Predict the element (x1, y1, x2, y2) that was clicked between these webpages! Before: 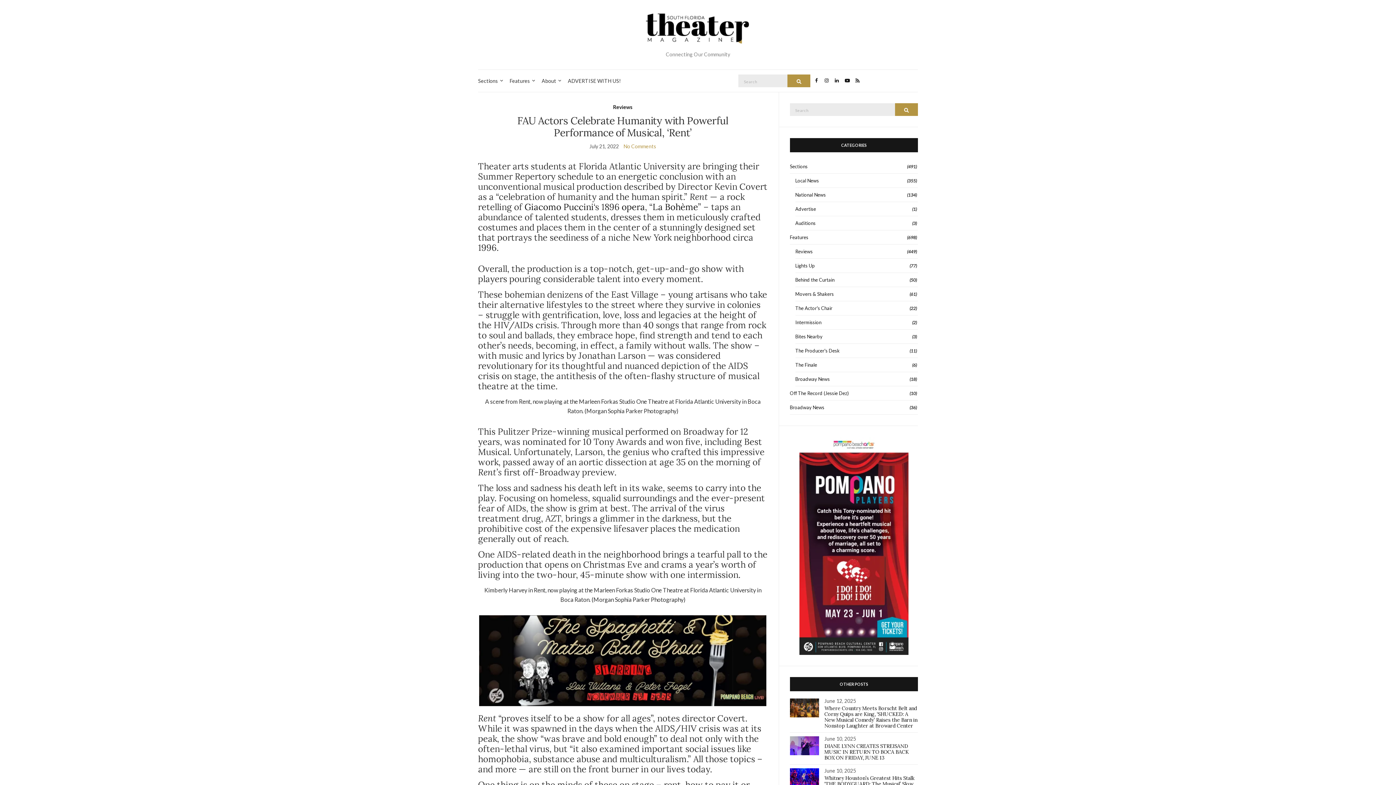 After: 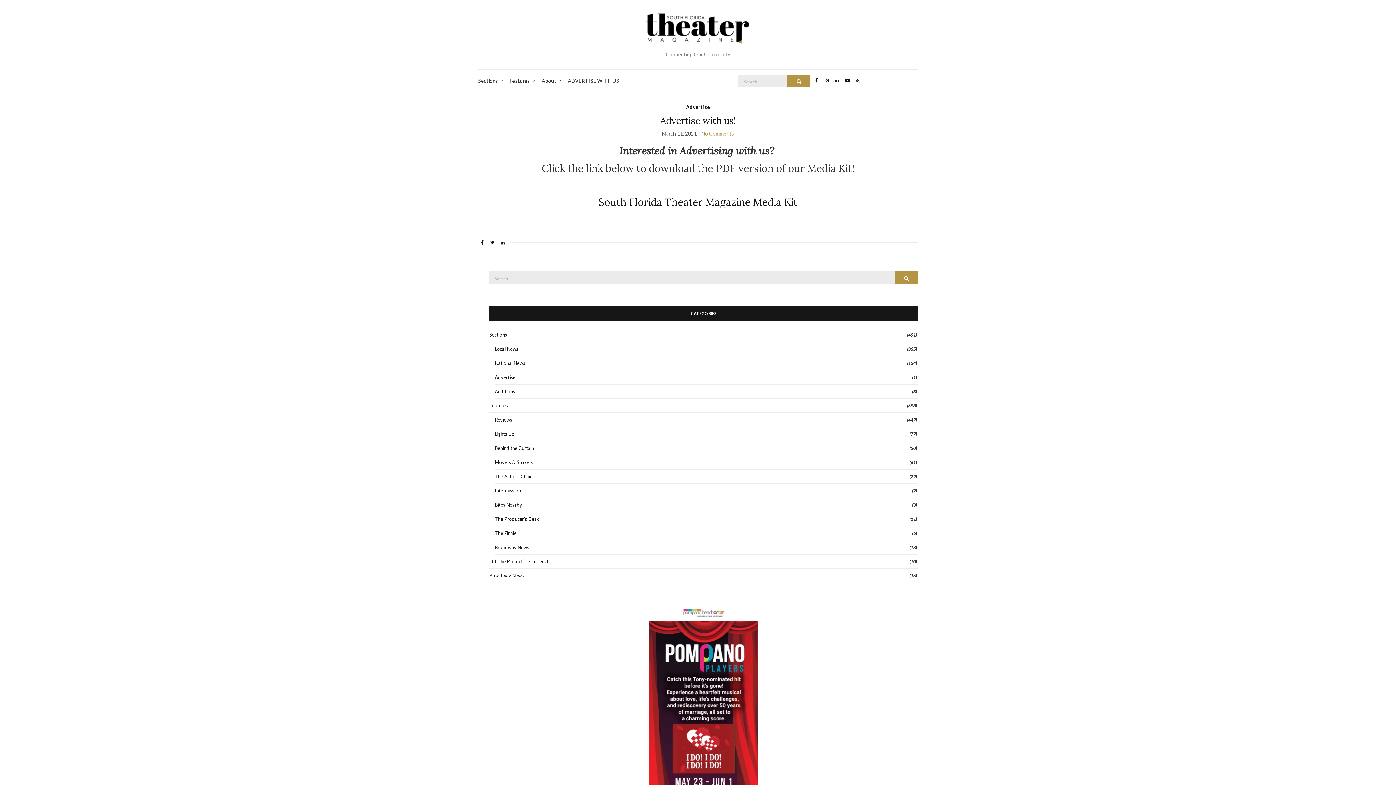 Action: label: Advertise bbox: (795, 202, 918, 216)